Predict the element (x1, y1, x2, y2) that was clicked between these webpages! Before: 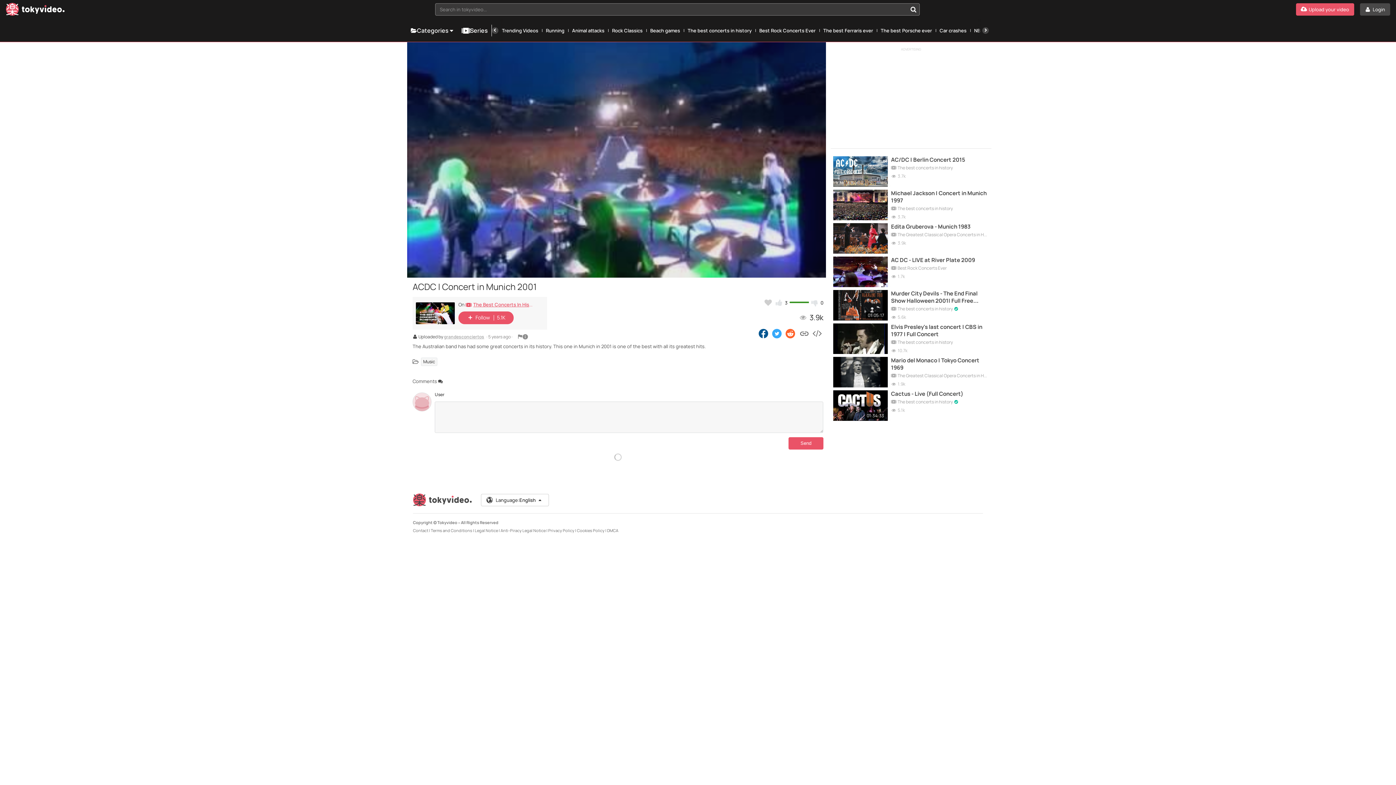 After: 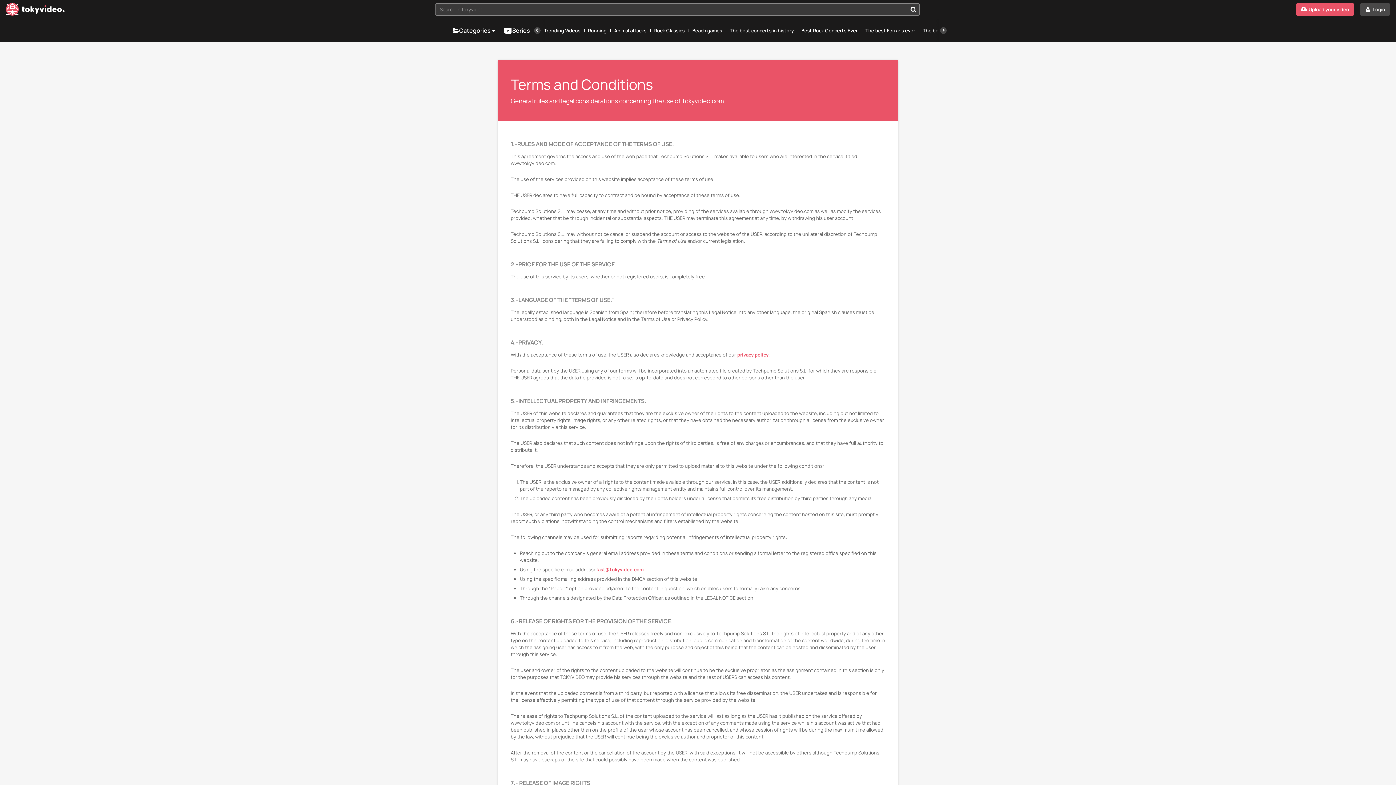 Action: bbox: (430, 527, 472, 533) label: Terms and Conditions